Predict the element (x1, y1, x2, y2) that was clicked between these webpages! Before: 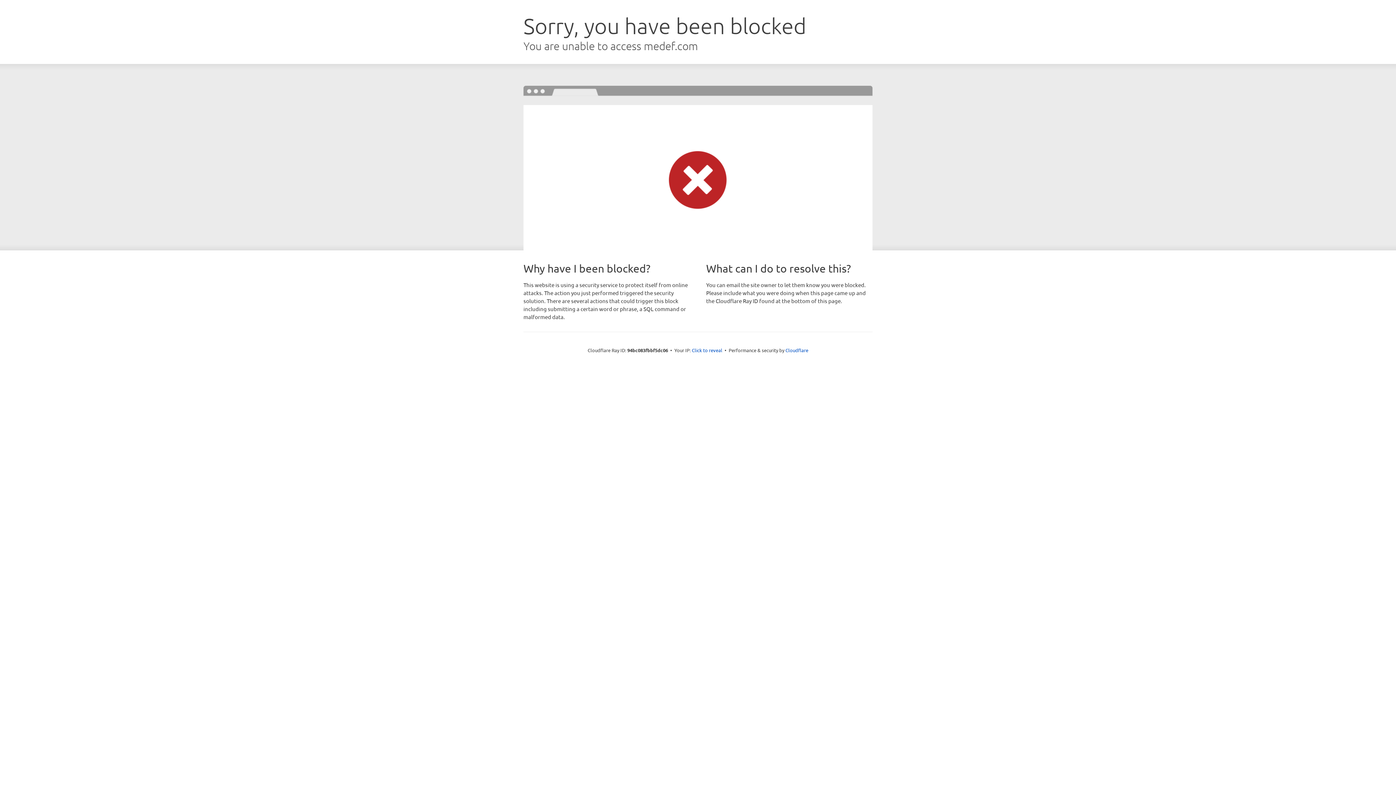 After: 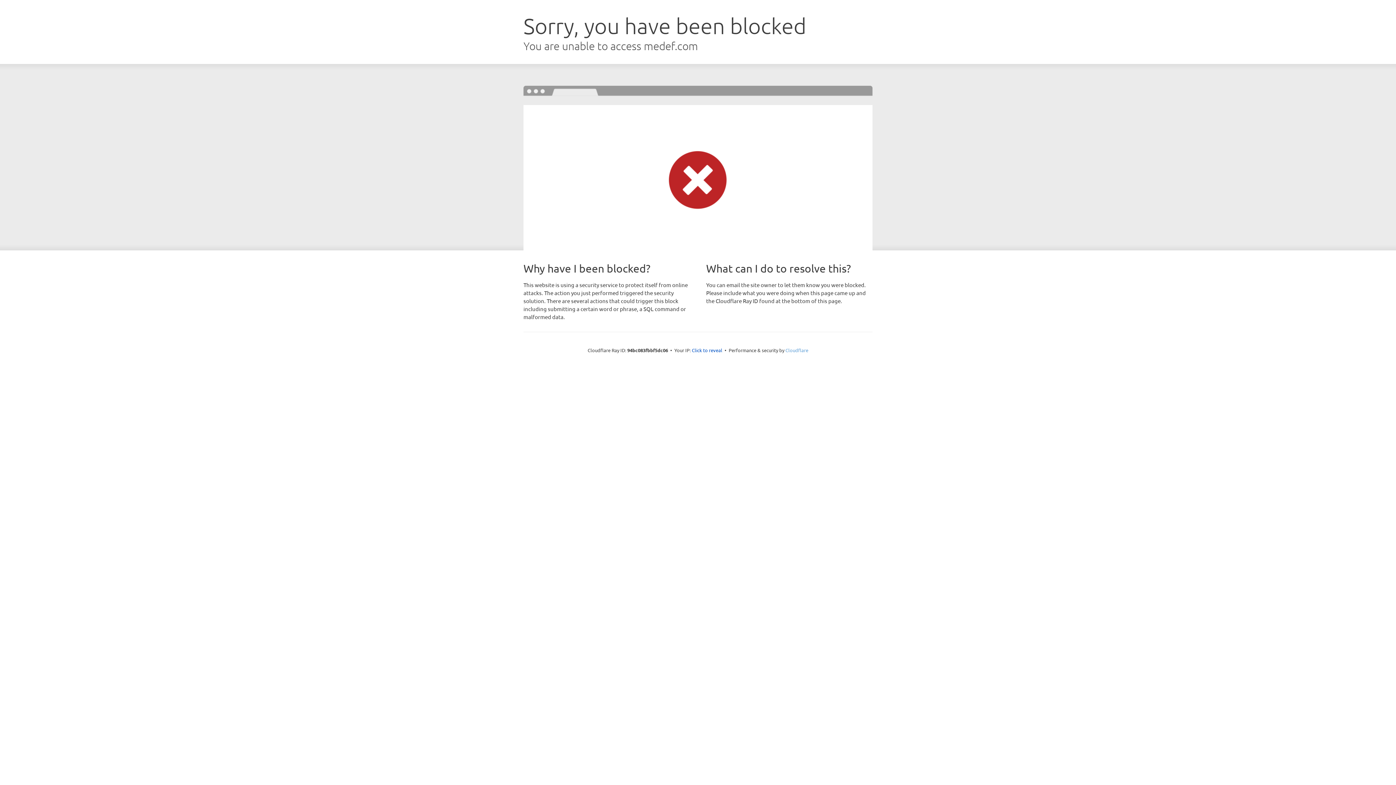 Action: label: Cloudflare bbox: (785, 347, 808, 353)